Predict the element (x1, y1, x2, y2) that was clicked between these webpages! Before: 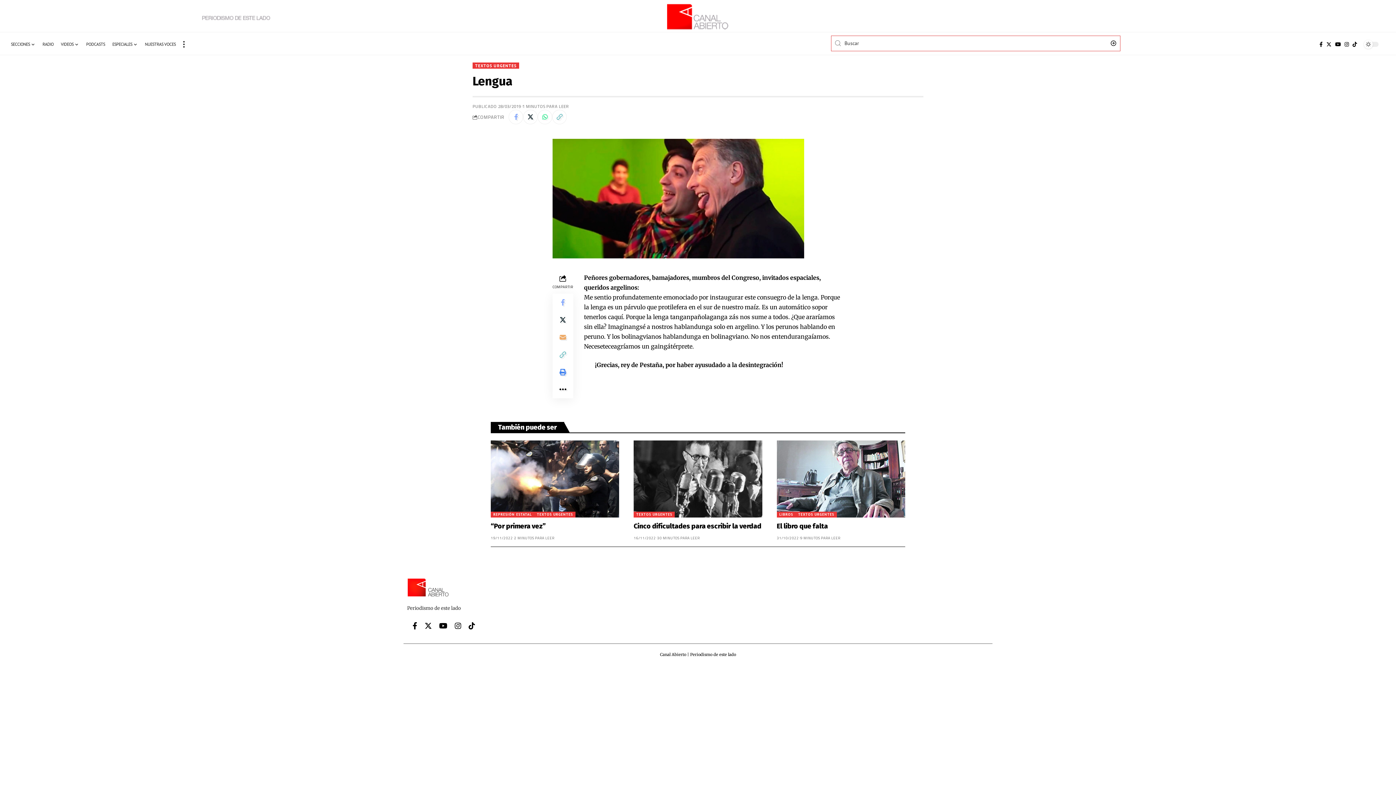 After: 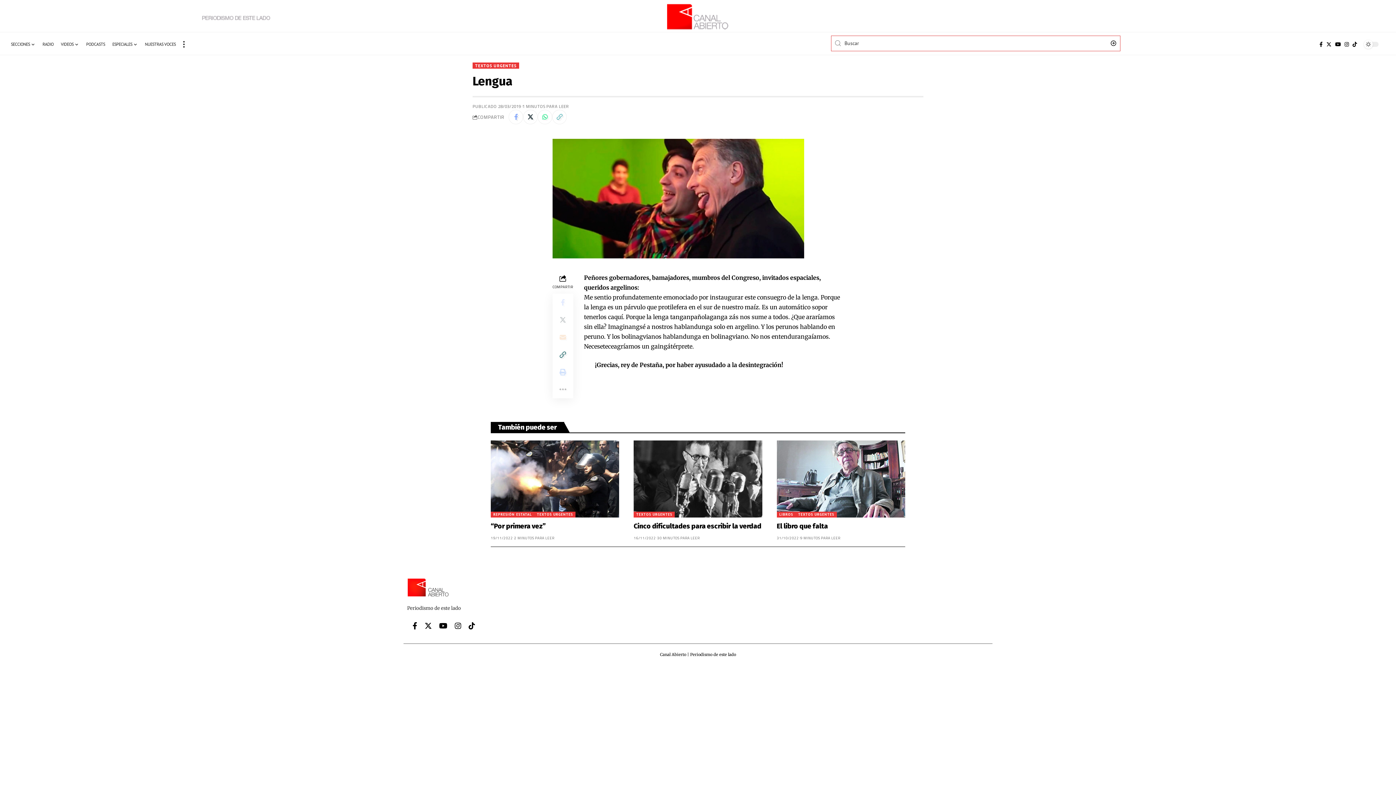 Action: bbox: (554, 346, 571, 363) label: Copy Link